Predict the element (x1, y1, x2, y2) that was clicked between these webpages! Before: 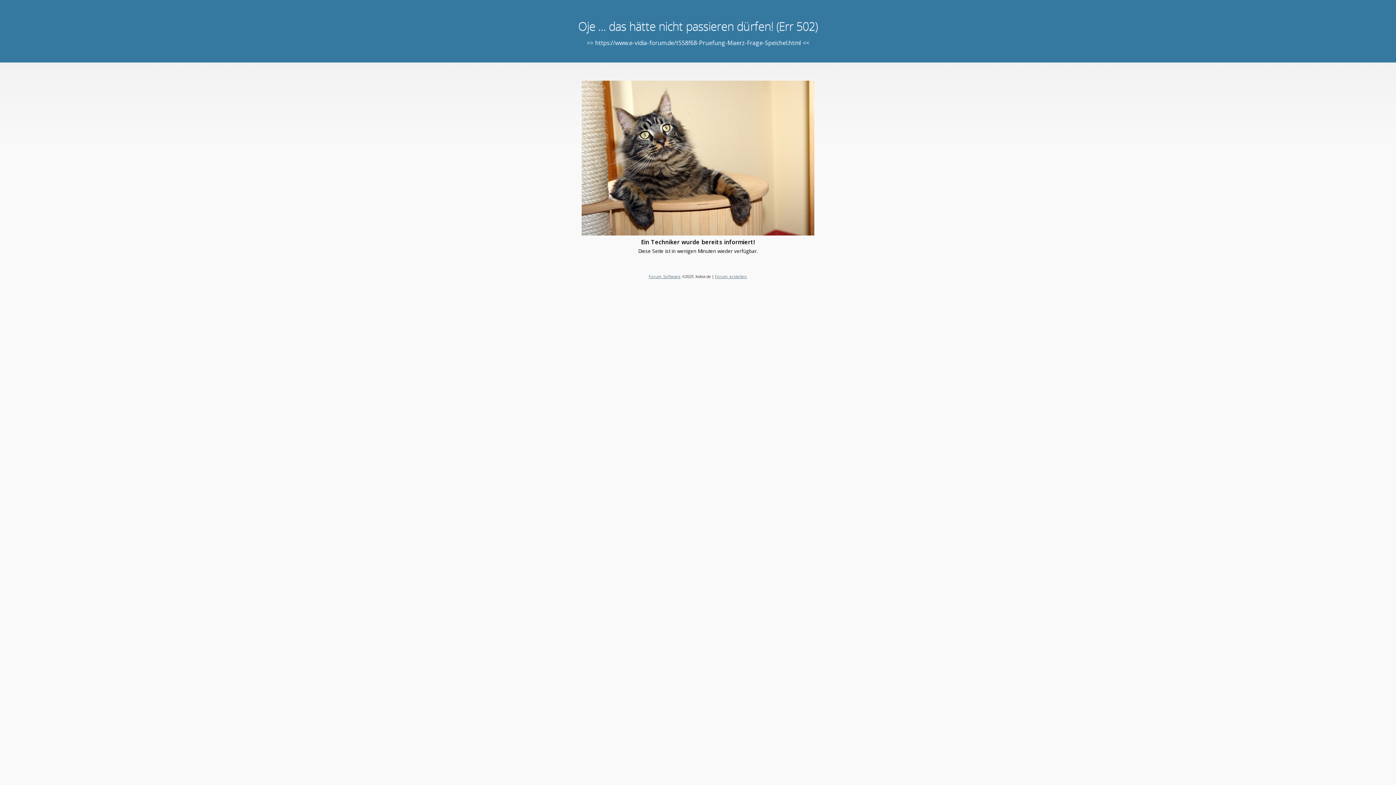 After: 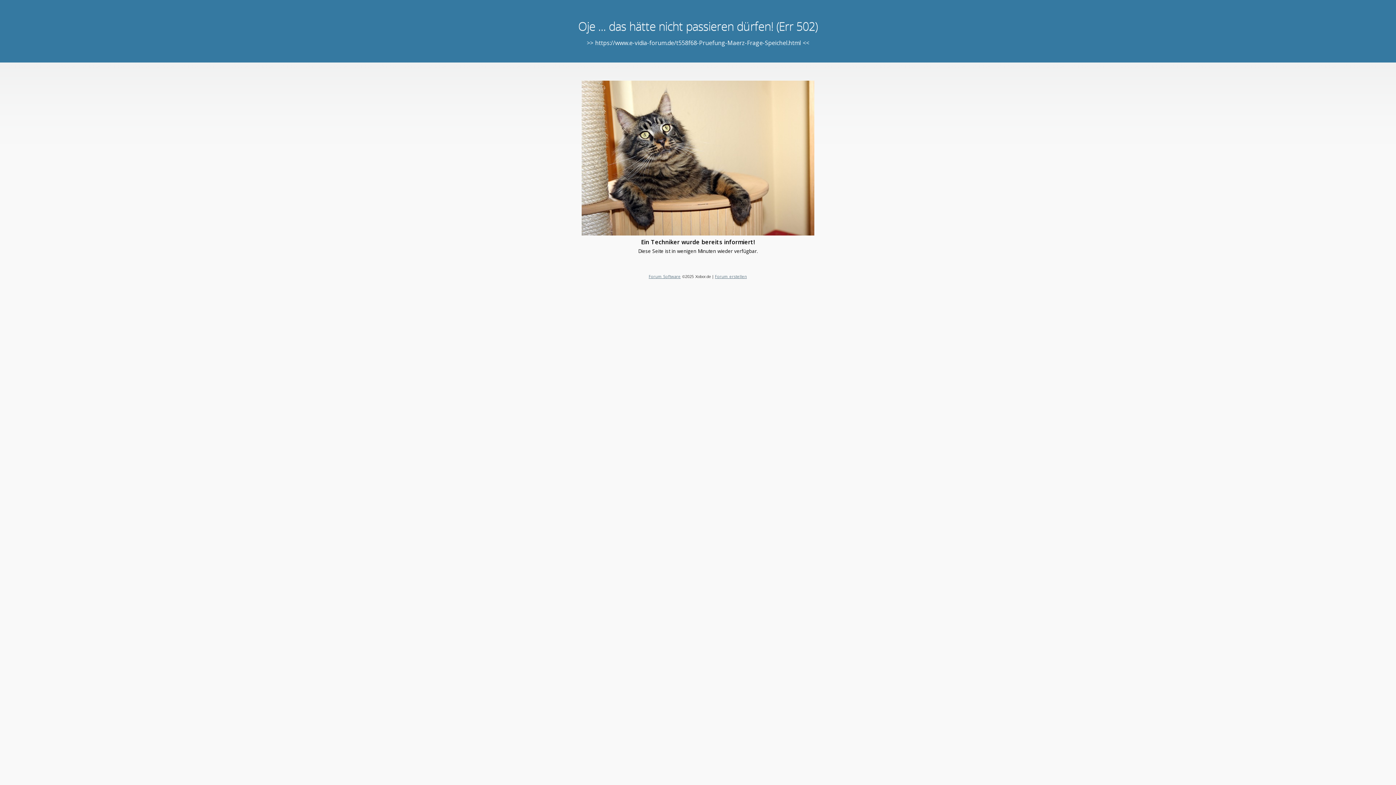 Action: label: Forum erstellen bbox: (715, 273, 747, 279)